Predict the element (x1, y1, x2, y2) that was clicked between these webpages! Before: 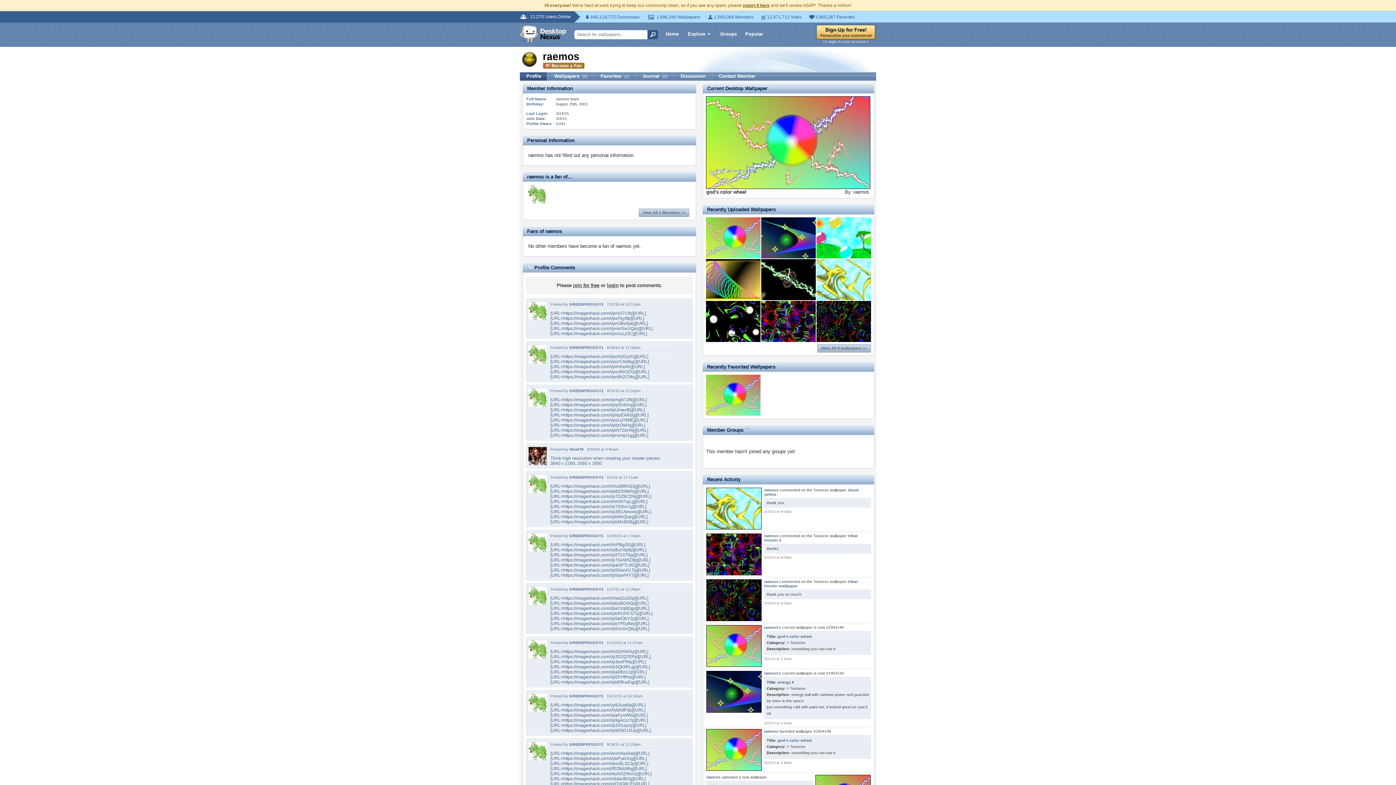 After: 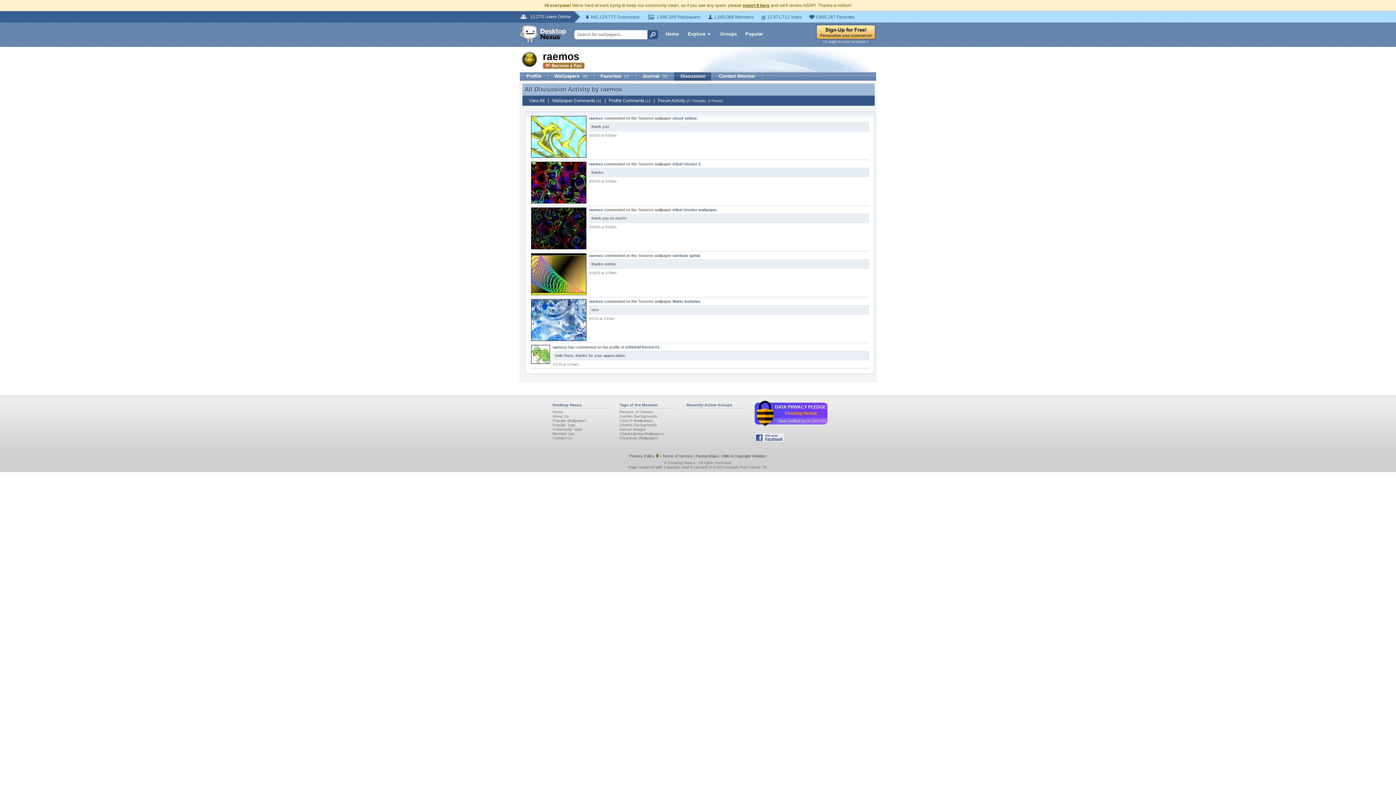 Action: label: Discussion bbox: (674, 72, 712, 80)